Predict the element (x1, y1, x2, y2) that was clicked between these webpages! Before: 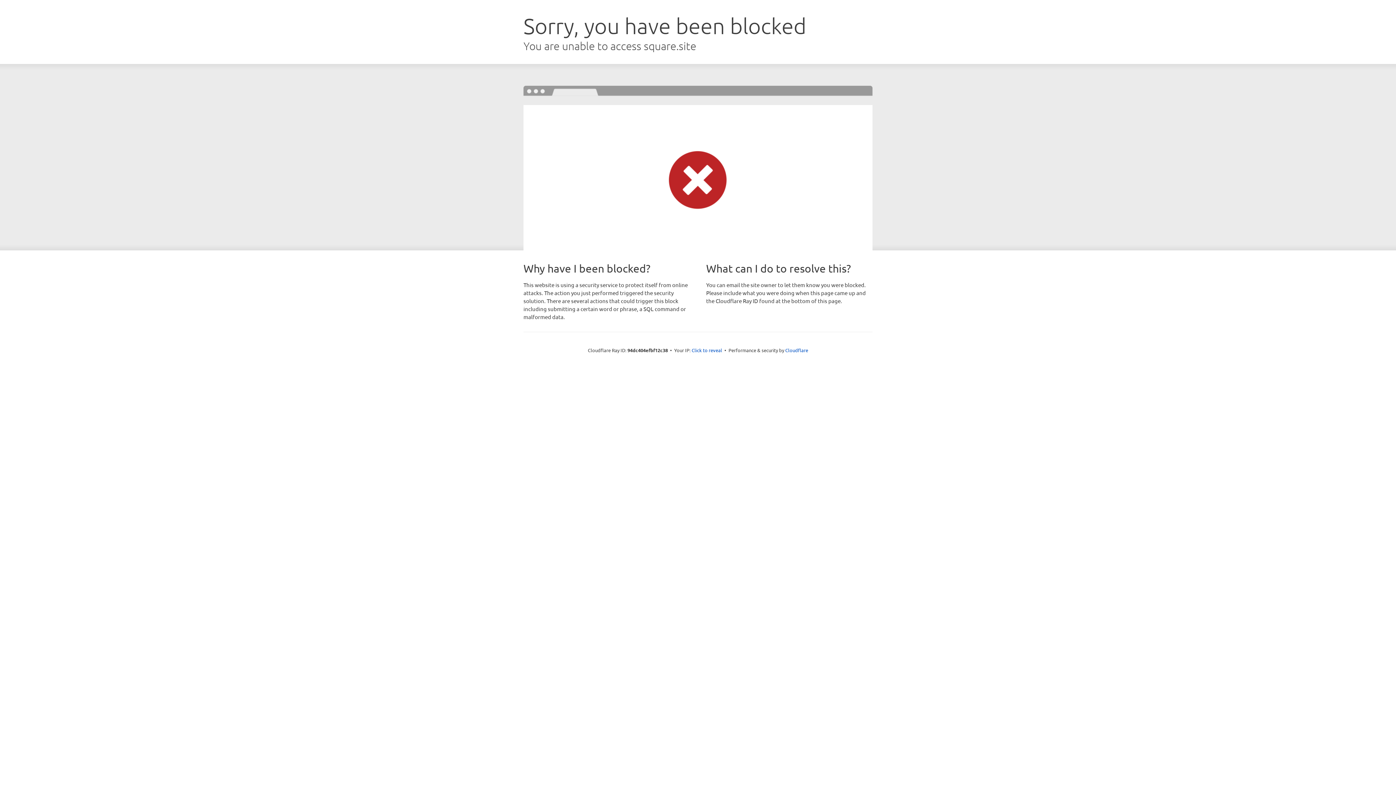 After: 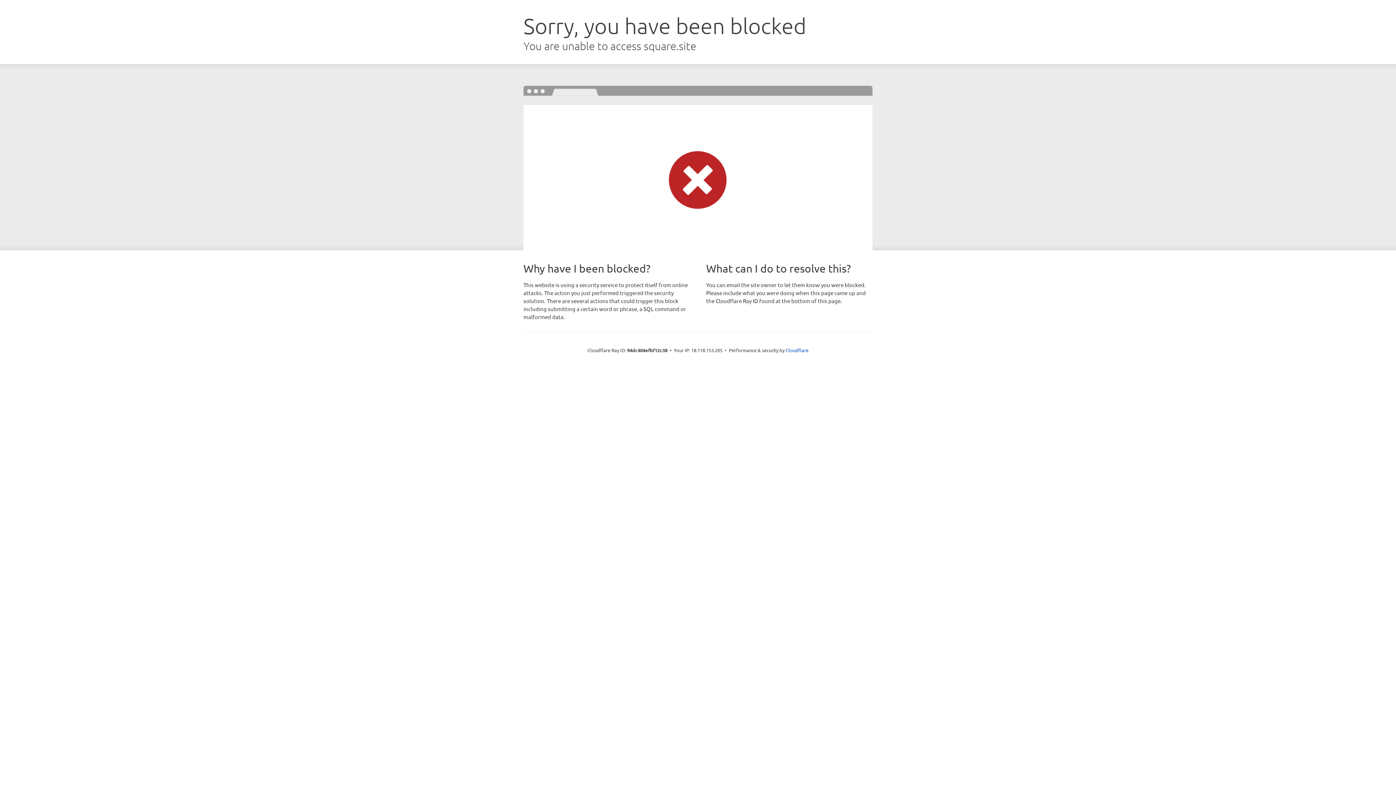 Action: label: Click to reveal bbox: (691, 346, 722, 353)